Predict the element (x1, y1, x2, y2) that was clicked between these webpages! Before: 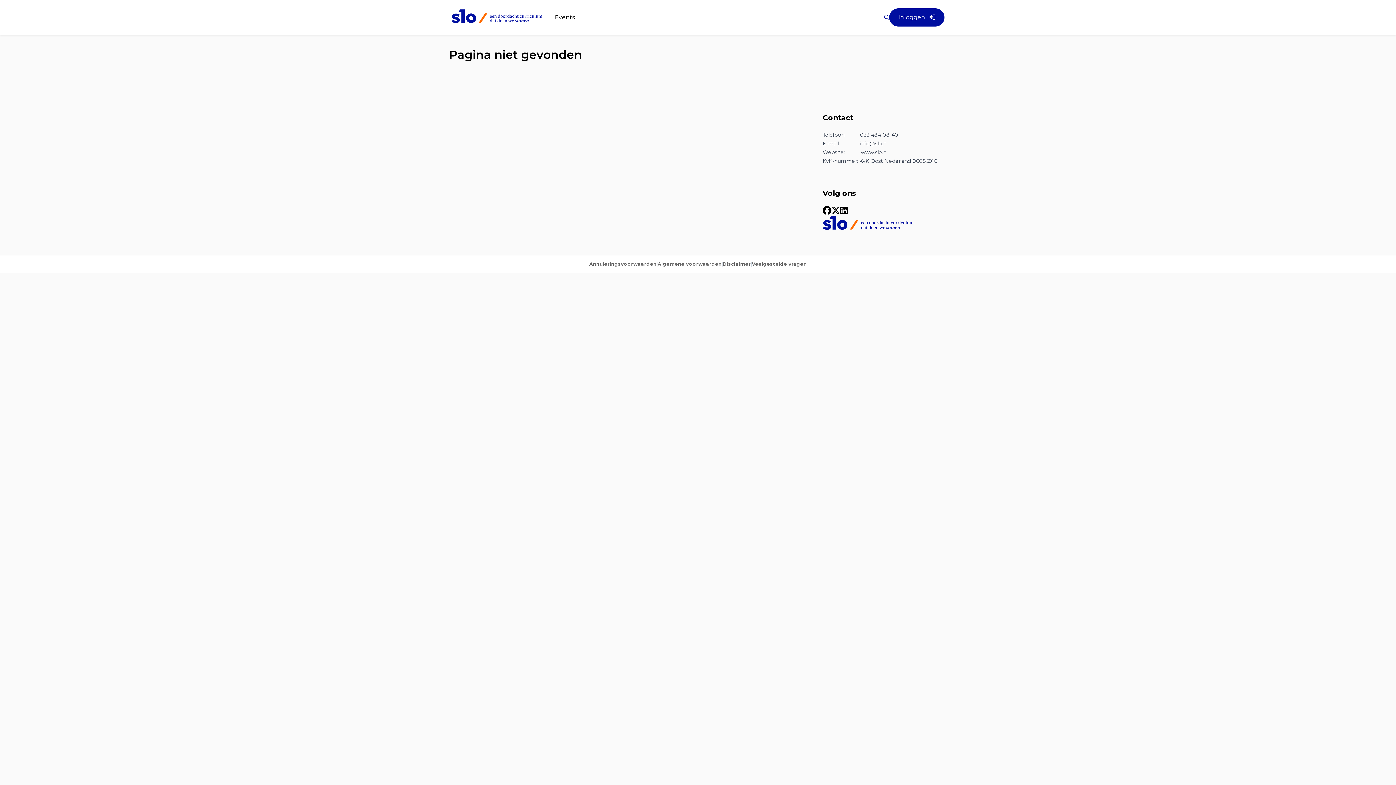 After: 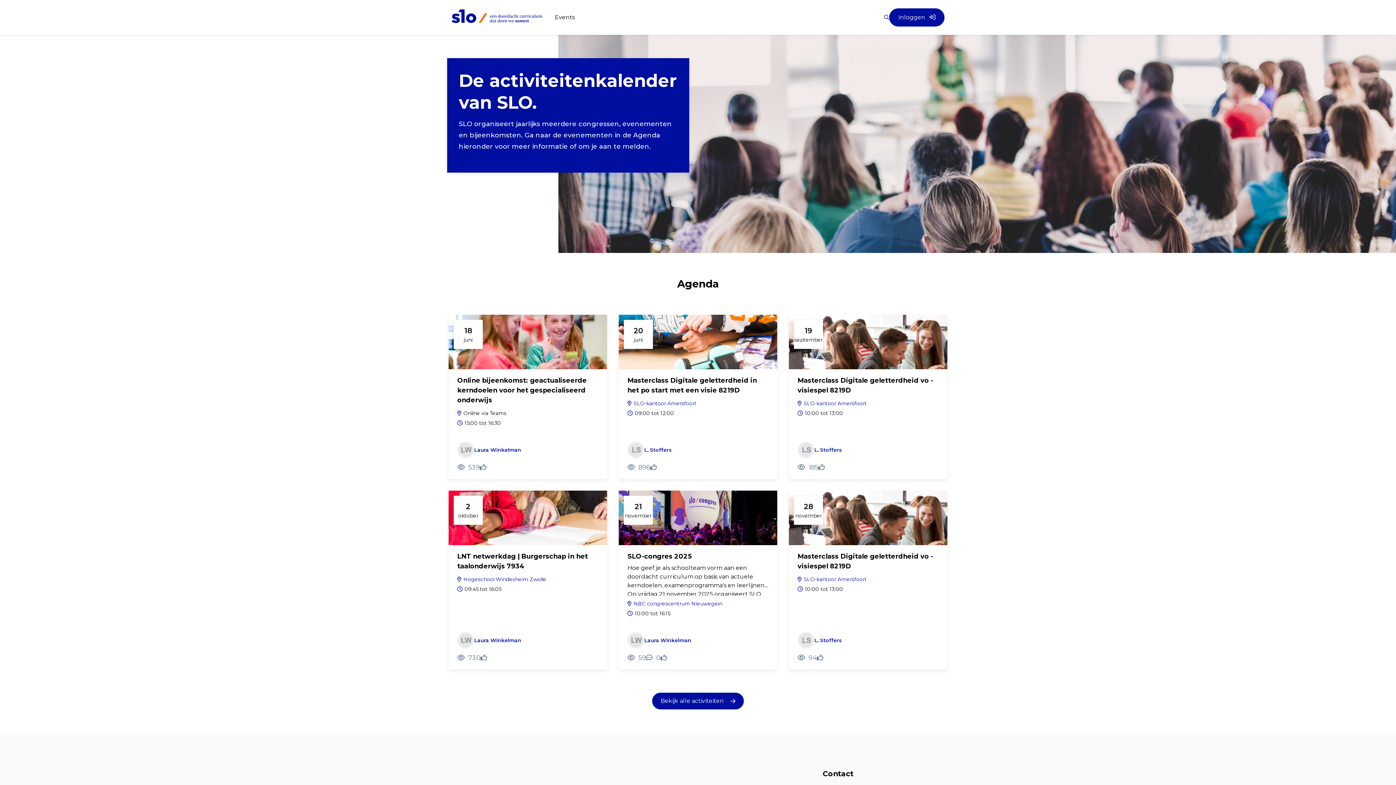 Action: bbox: (451, 9, 542, 25)